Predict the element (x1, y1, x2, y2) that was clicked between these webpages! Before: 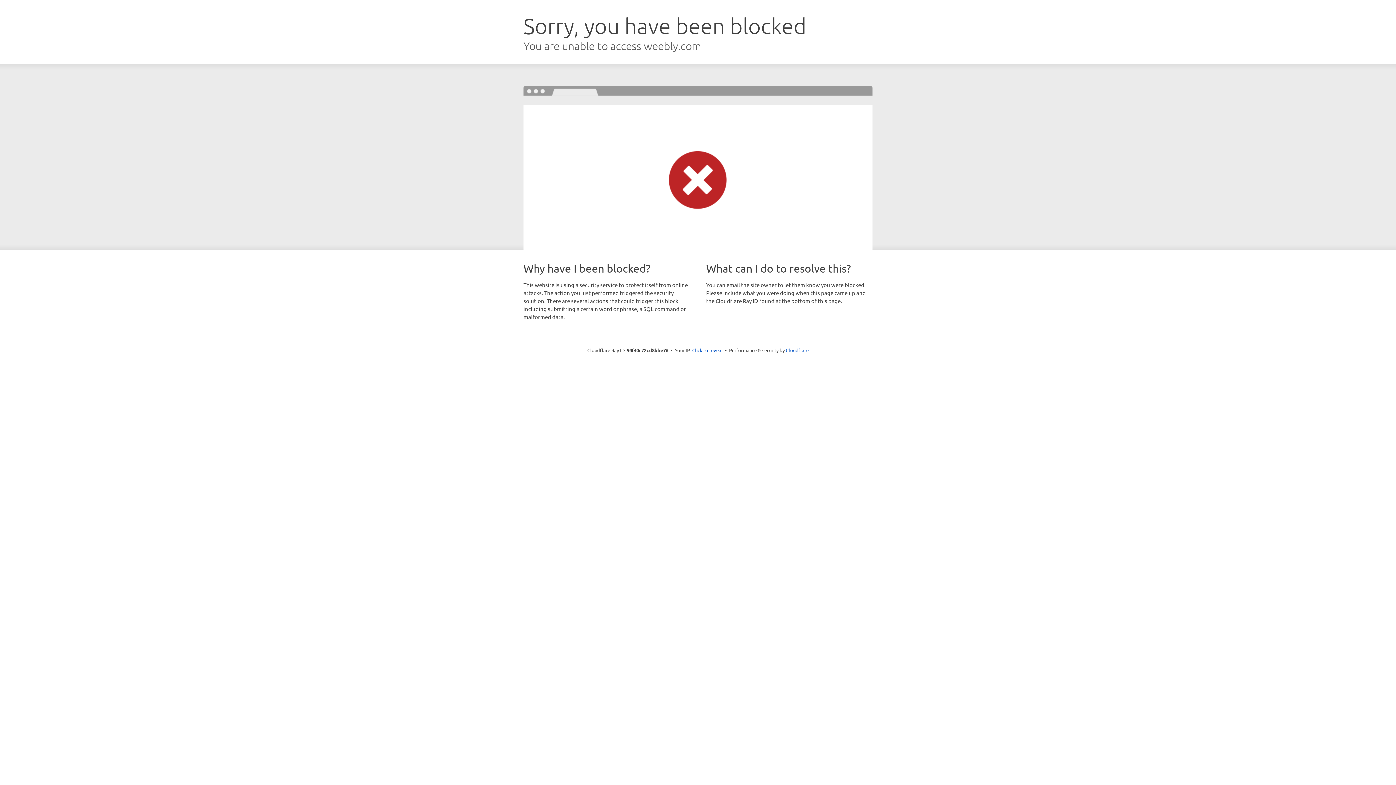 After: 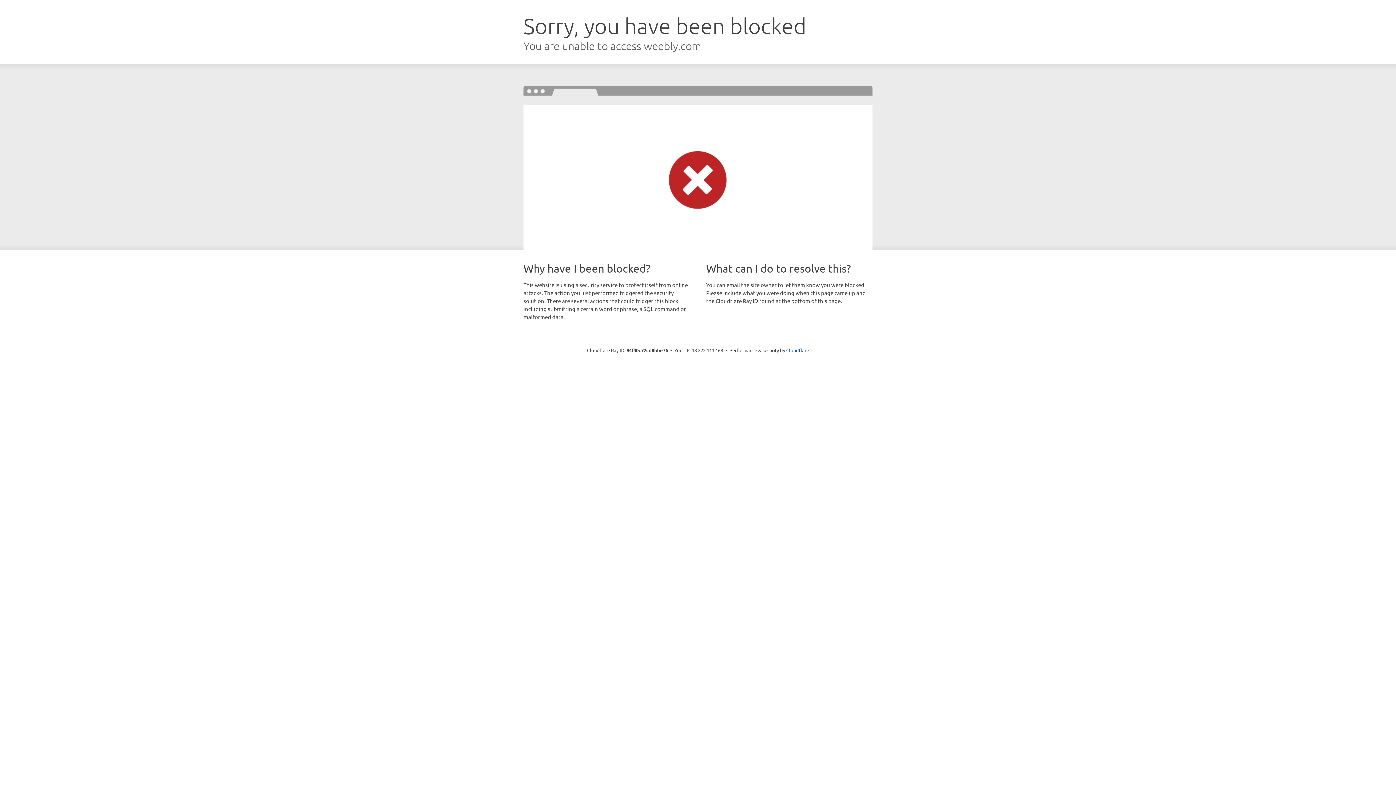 Action: bbox: (692, 346, 722, 353) label: Click to reveal